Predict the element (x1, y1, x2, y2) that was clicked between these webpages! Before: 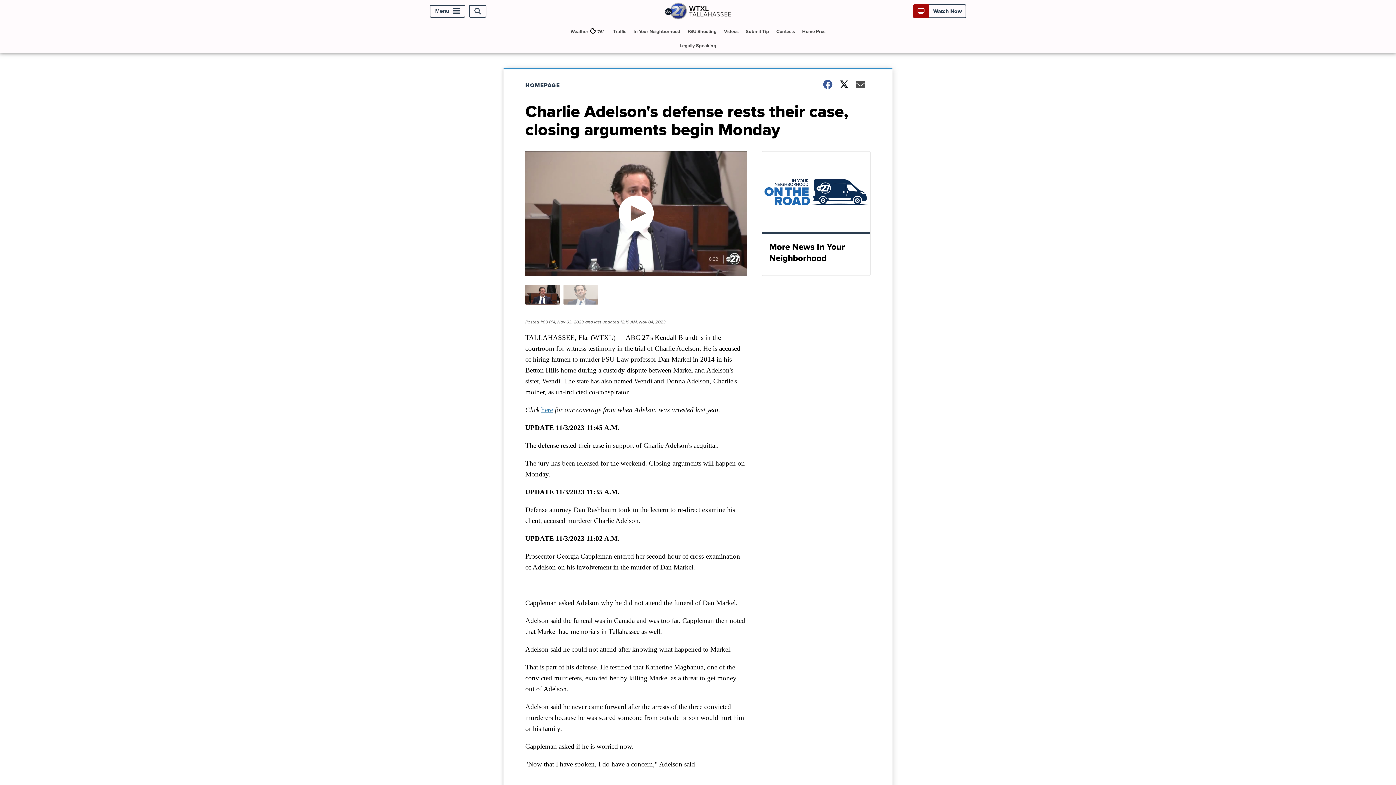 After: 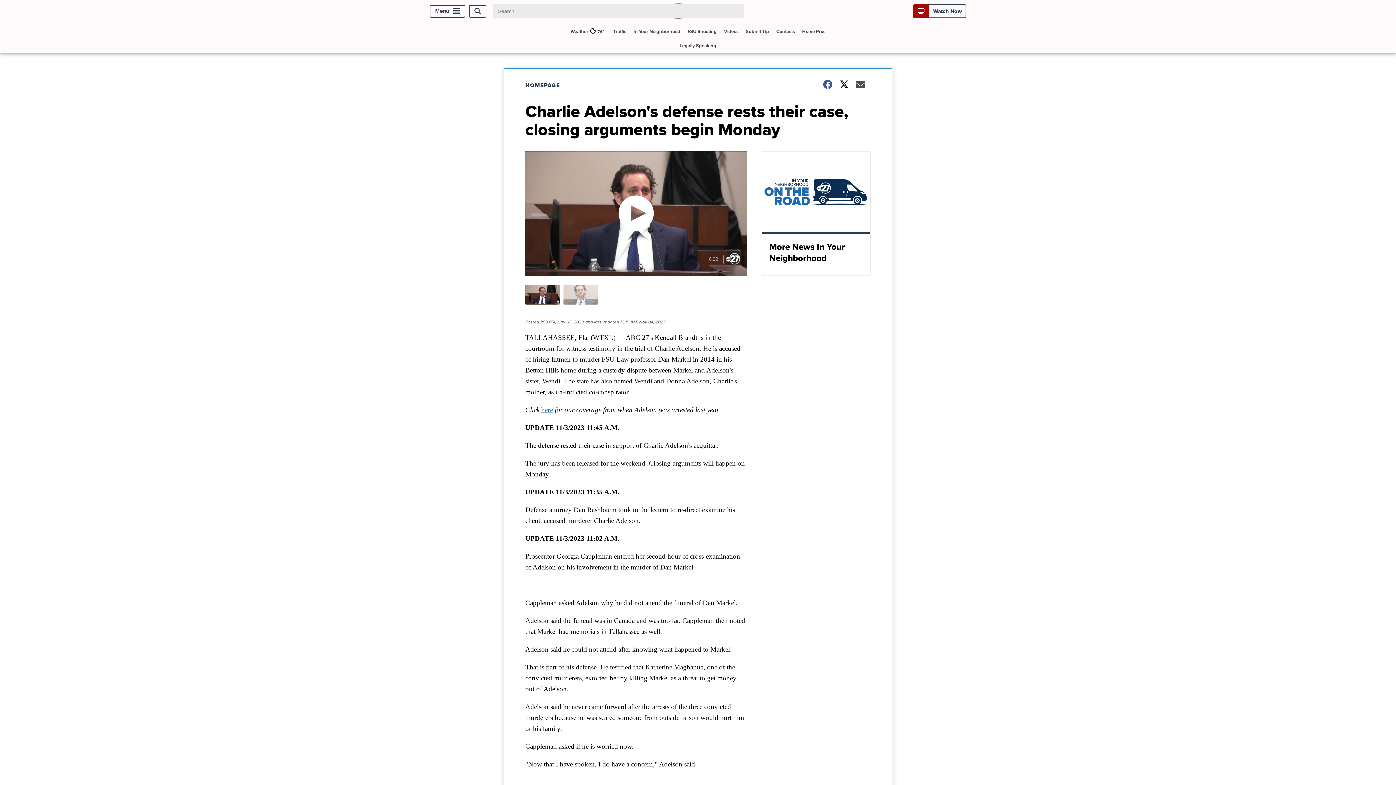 Action: label: Open Search bbox: (469, 4, 486, 17)